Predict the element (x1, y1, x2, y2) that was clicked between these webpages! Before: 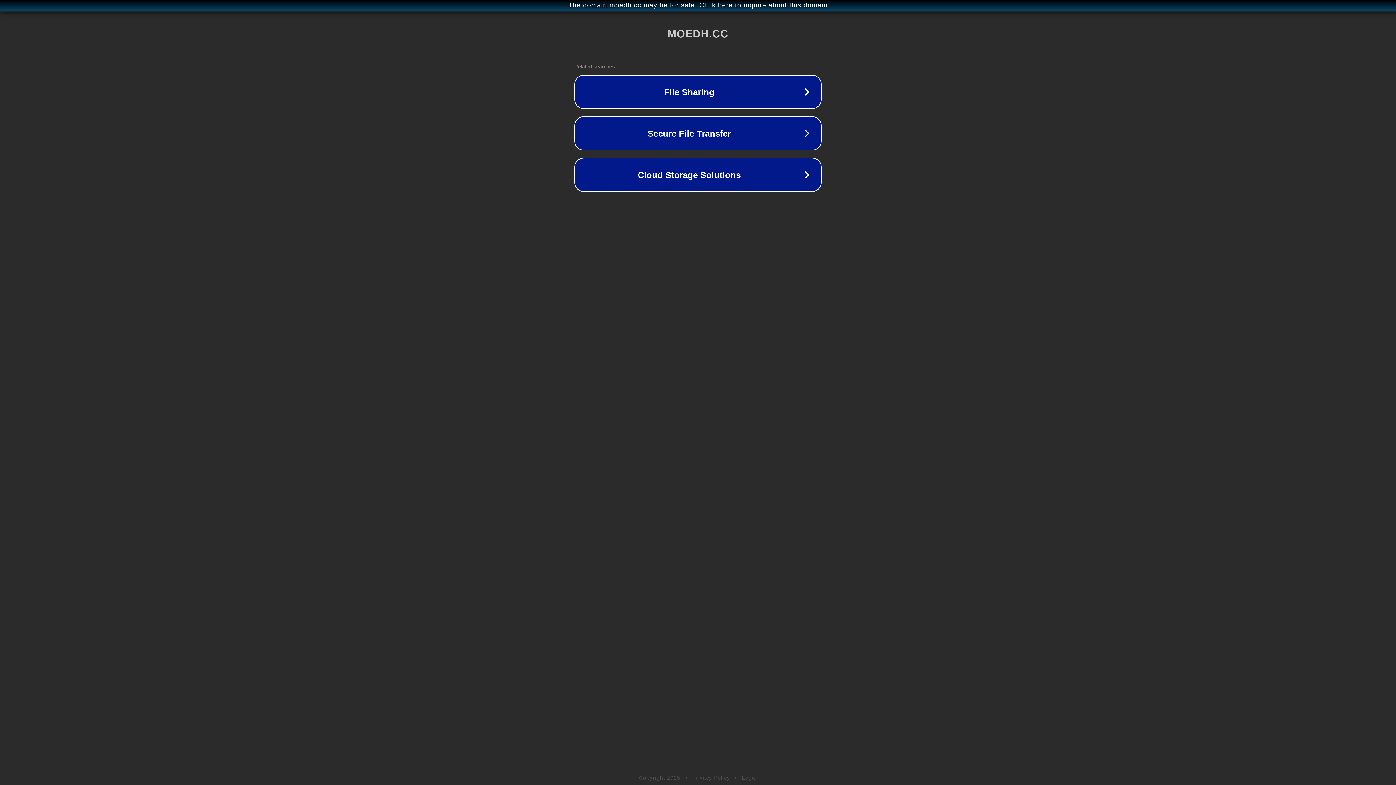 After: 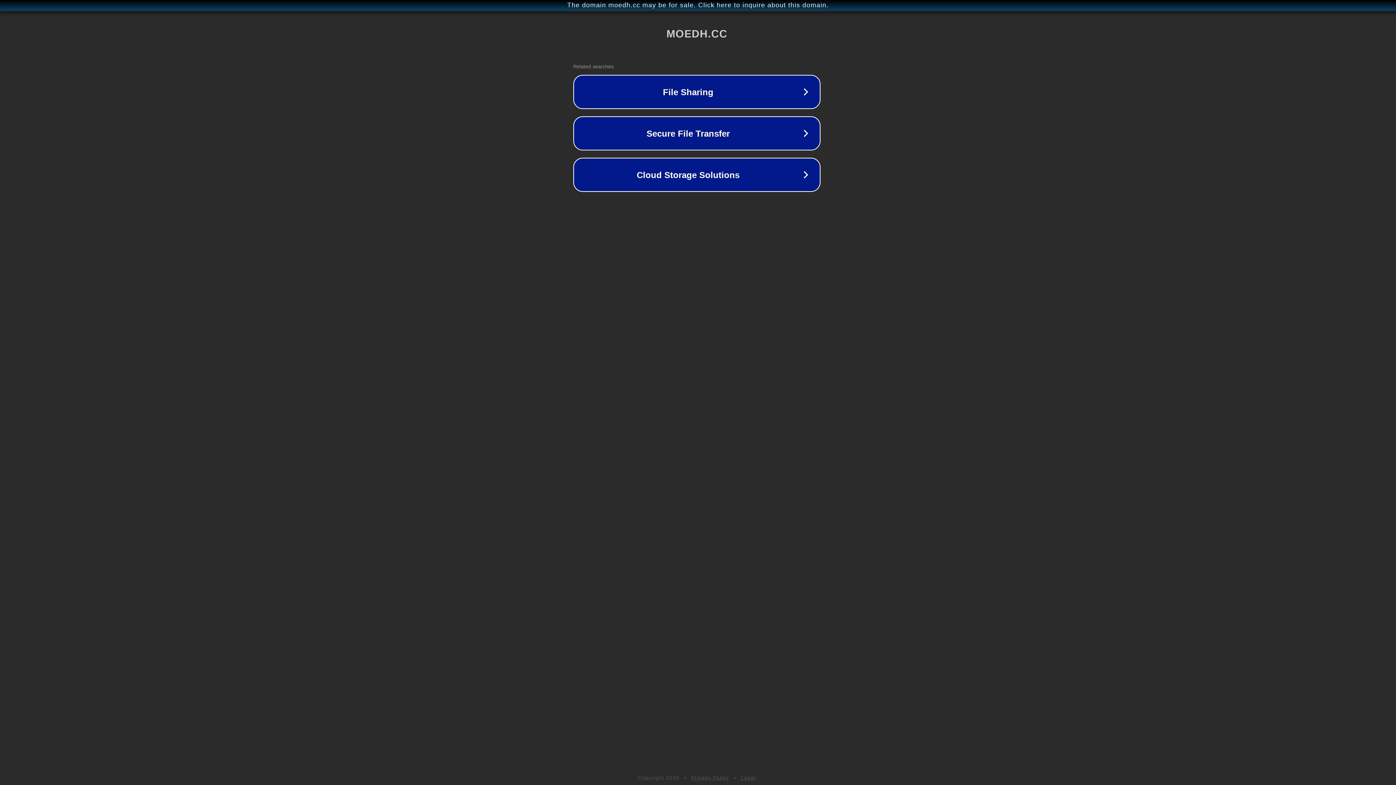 Action: bbox: (1, 1, 1397, 9) label: The domain moedh.cc may be for sale. Click here to inquire about this domain.